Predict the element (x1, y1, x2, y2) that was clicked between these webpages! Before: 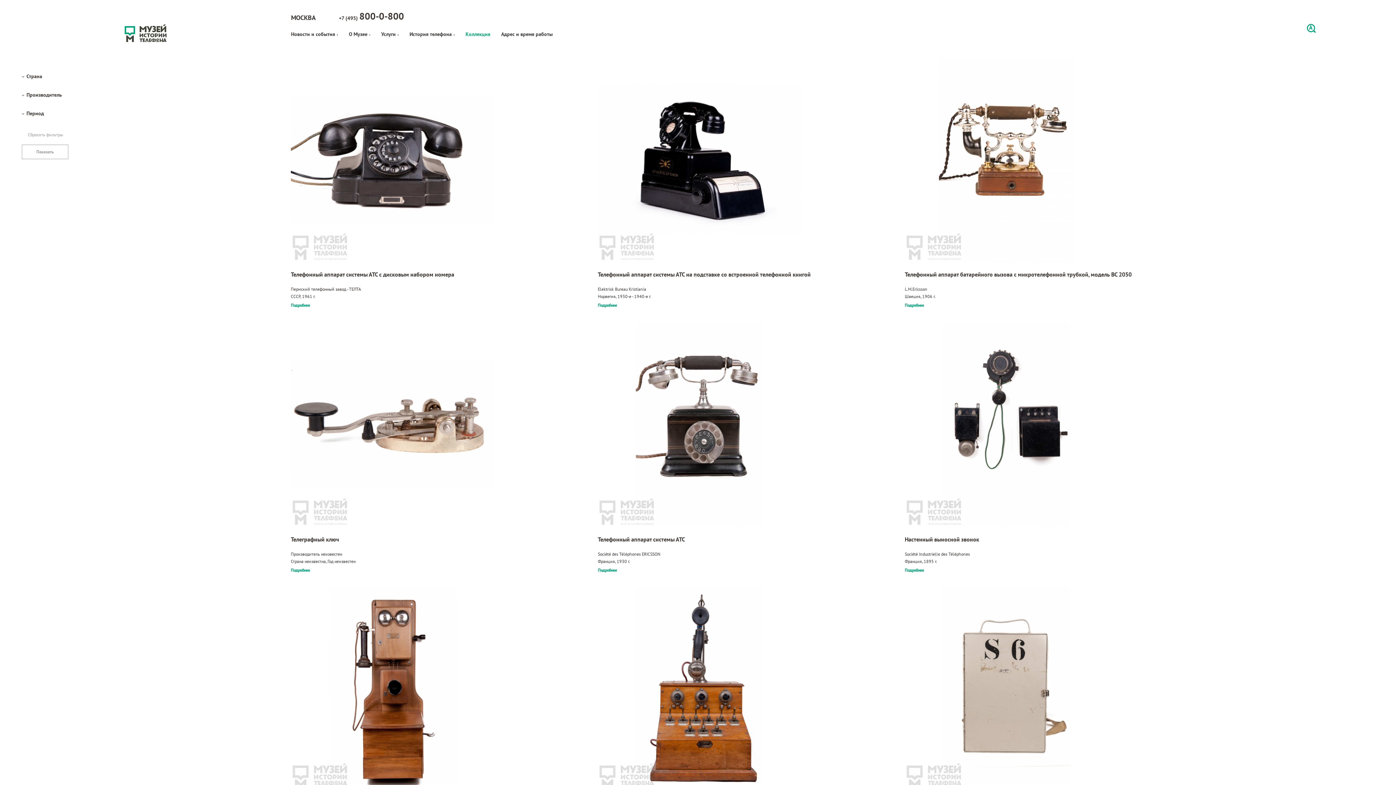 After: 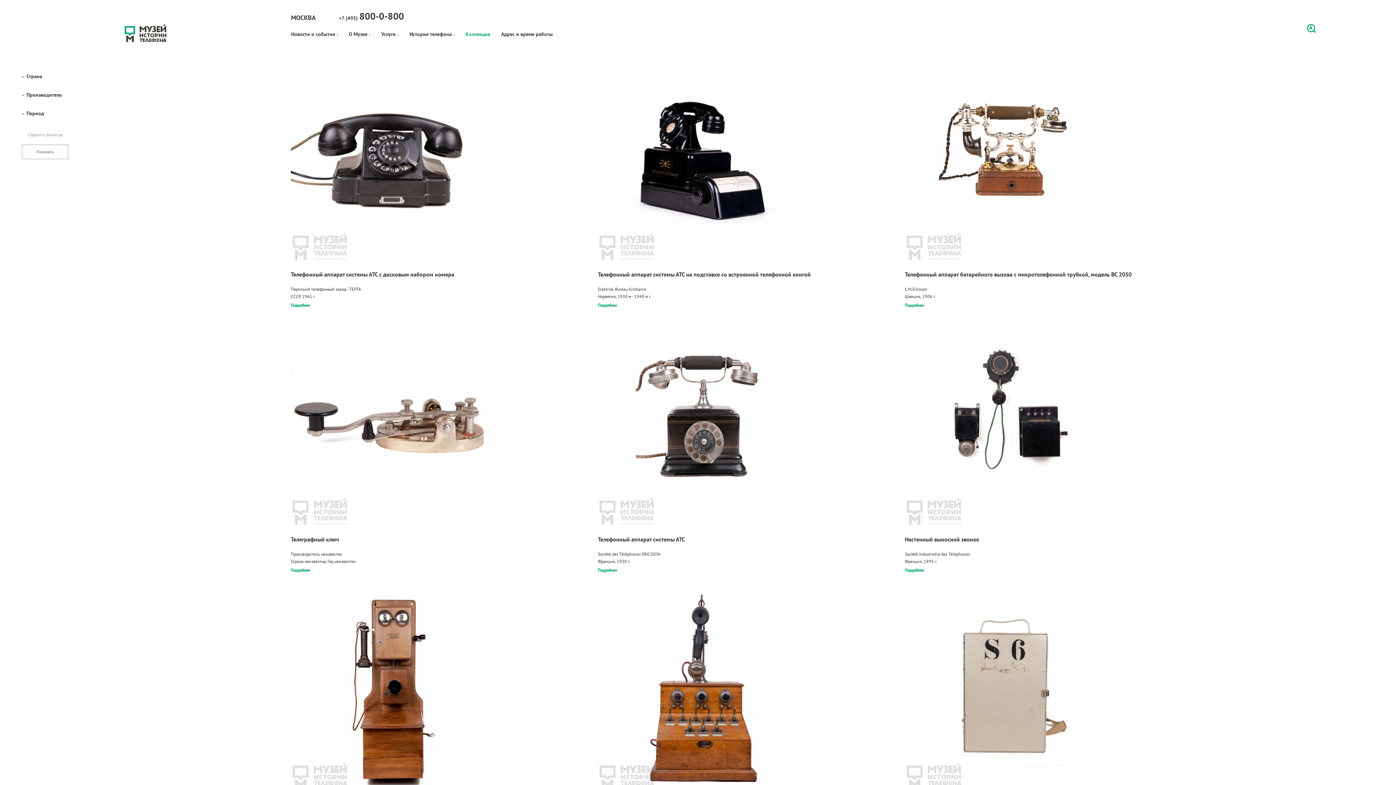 Action: bbox: (905, 536, 1190, 543) label: Настенный выносной звонок